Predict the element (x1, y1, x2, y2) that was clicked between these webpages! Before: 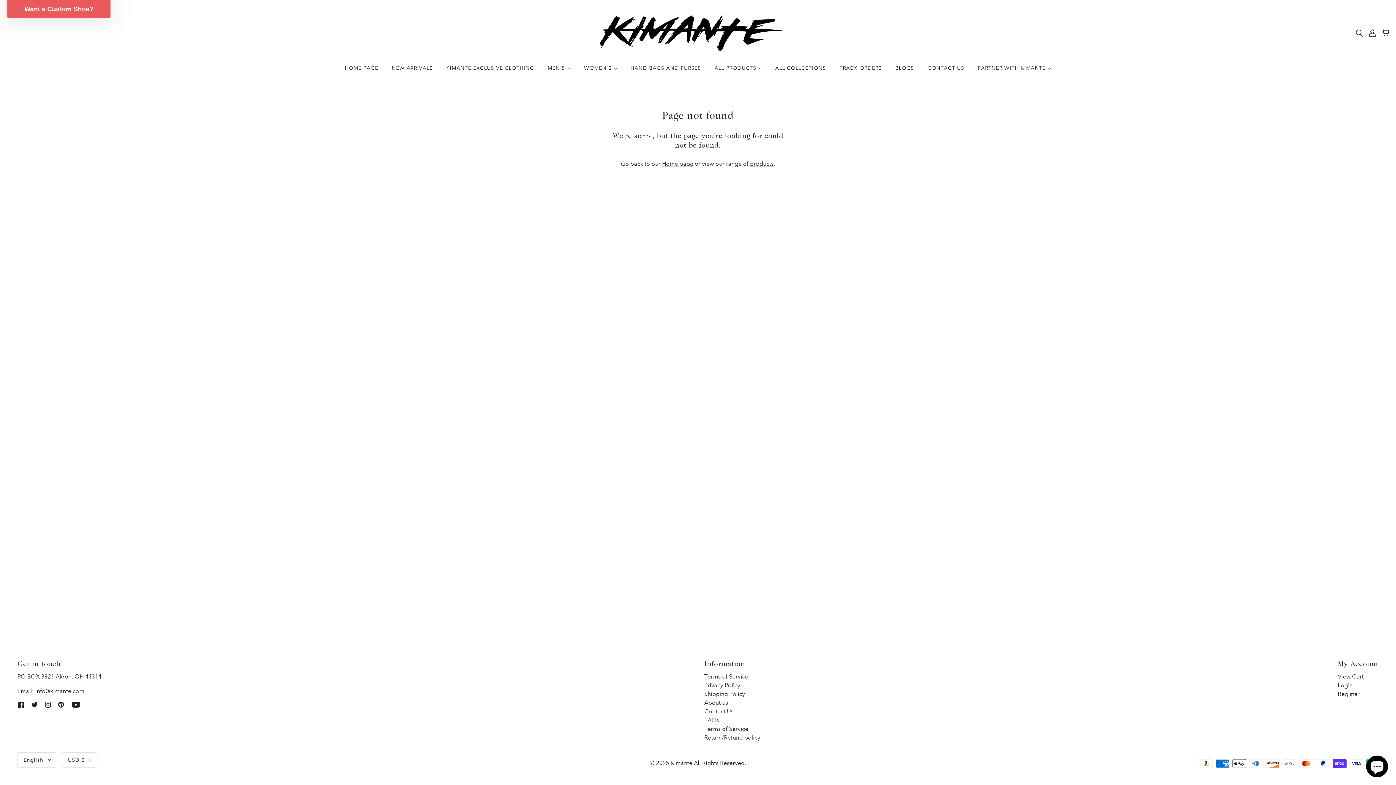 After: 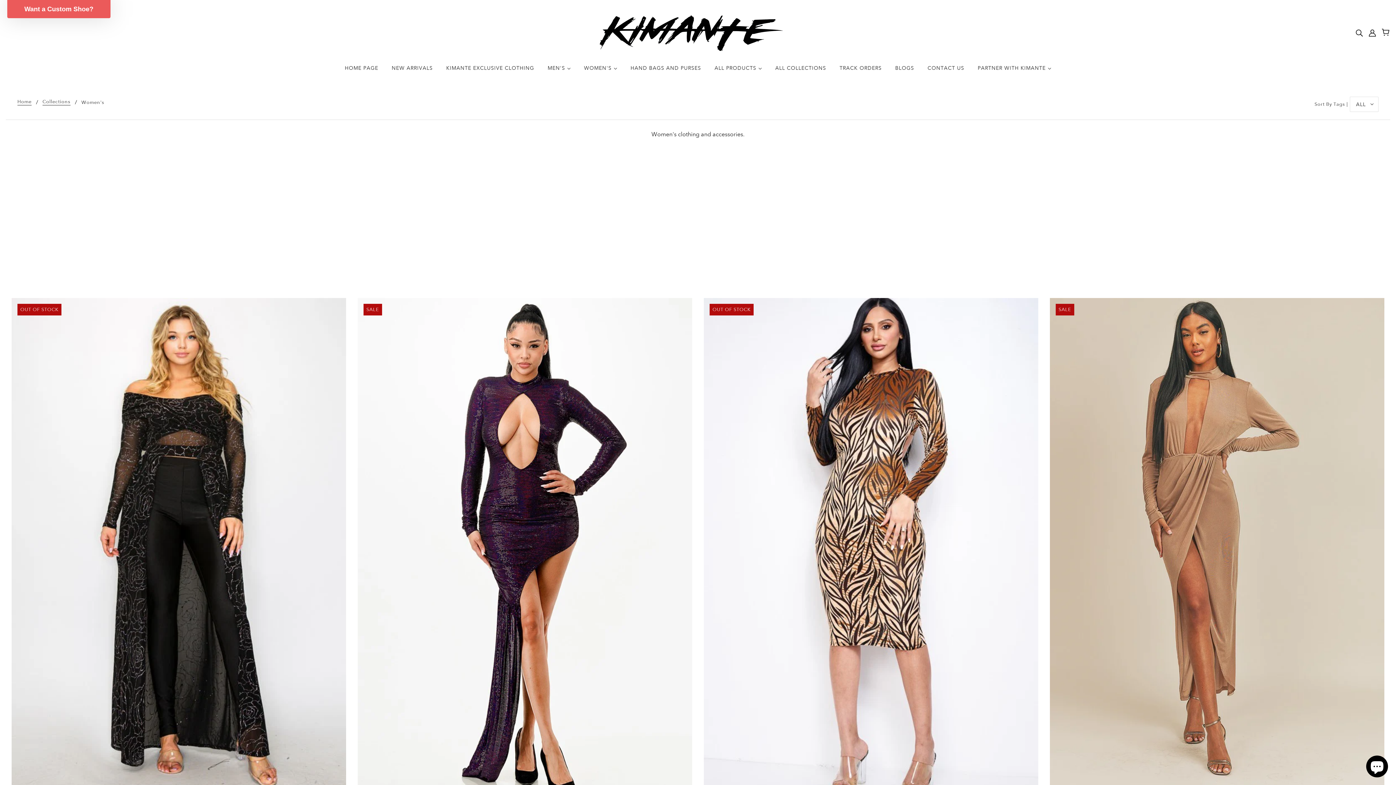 Action: bbox: (578, 59, 623, 82) label: WOMEN'S 